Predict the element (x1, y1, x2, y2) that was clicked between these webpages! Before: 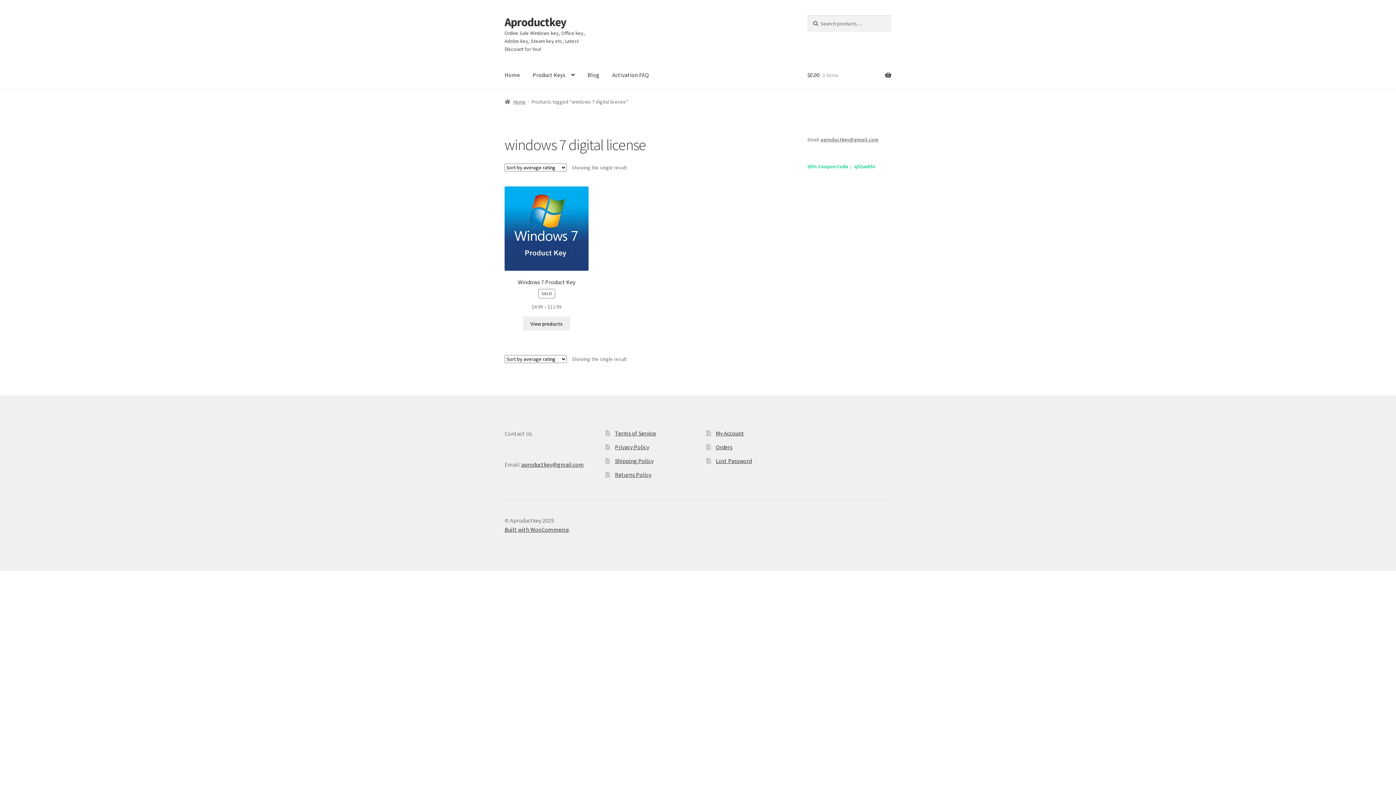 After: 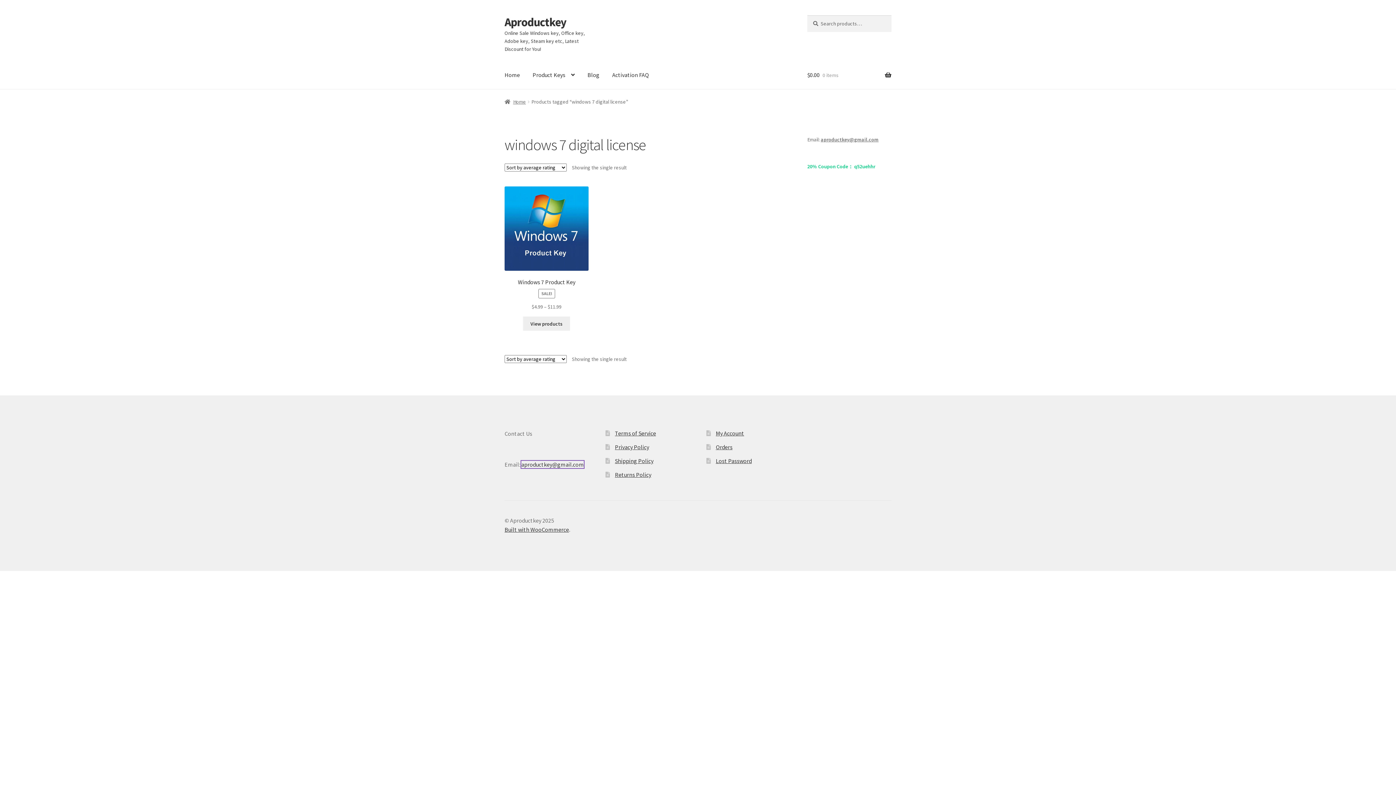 Action: label: aproductkey@gmail.com bbox: (521, 460, 584, 468)